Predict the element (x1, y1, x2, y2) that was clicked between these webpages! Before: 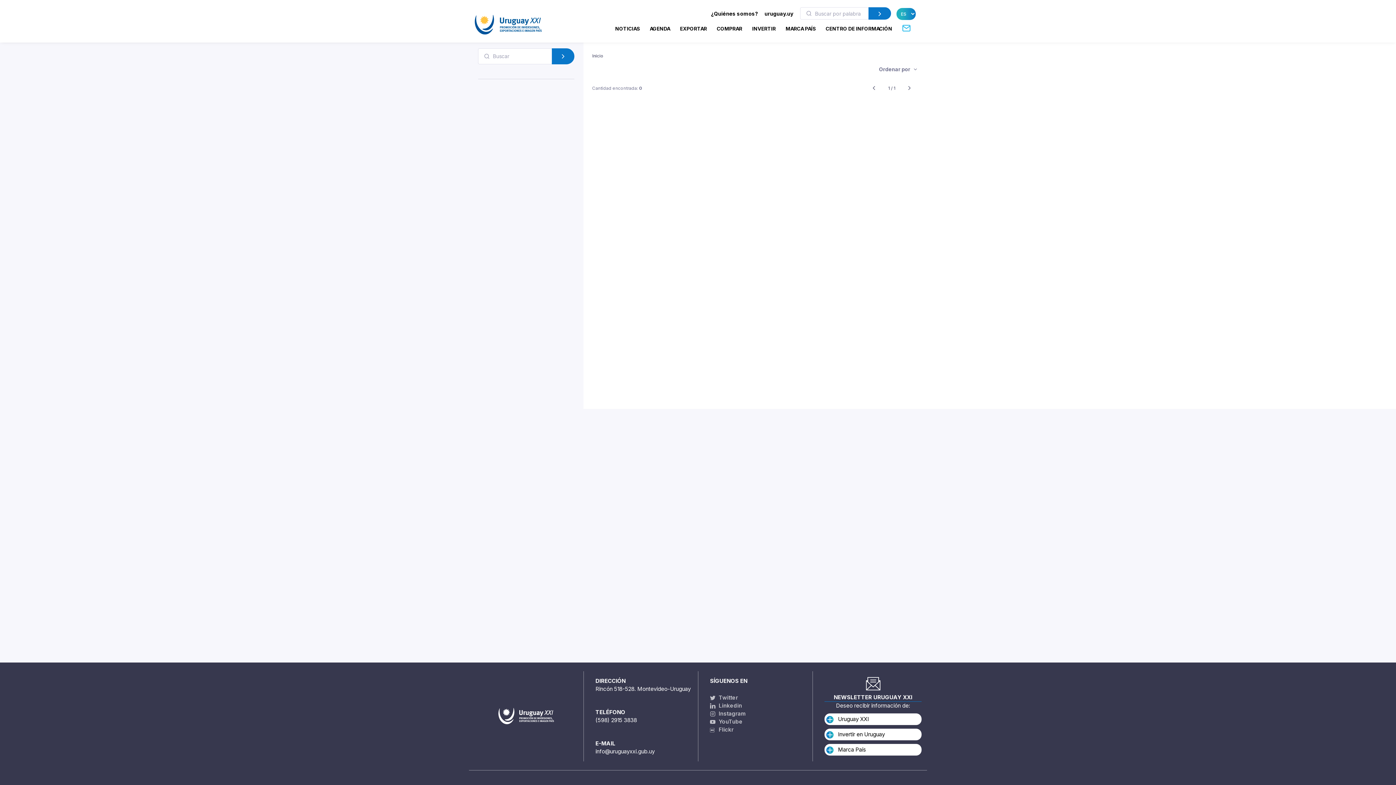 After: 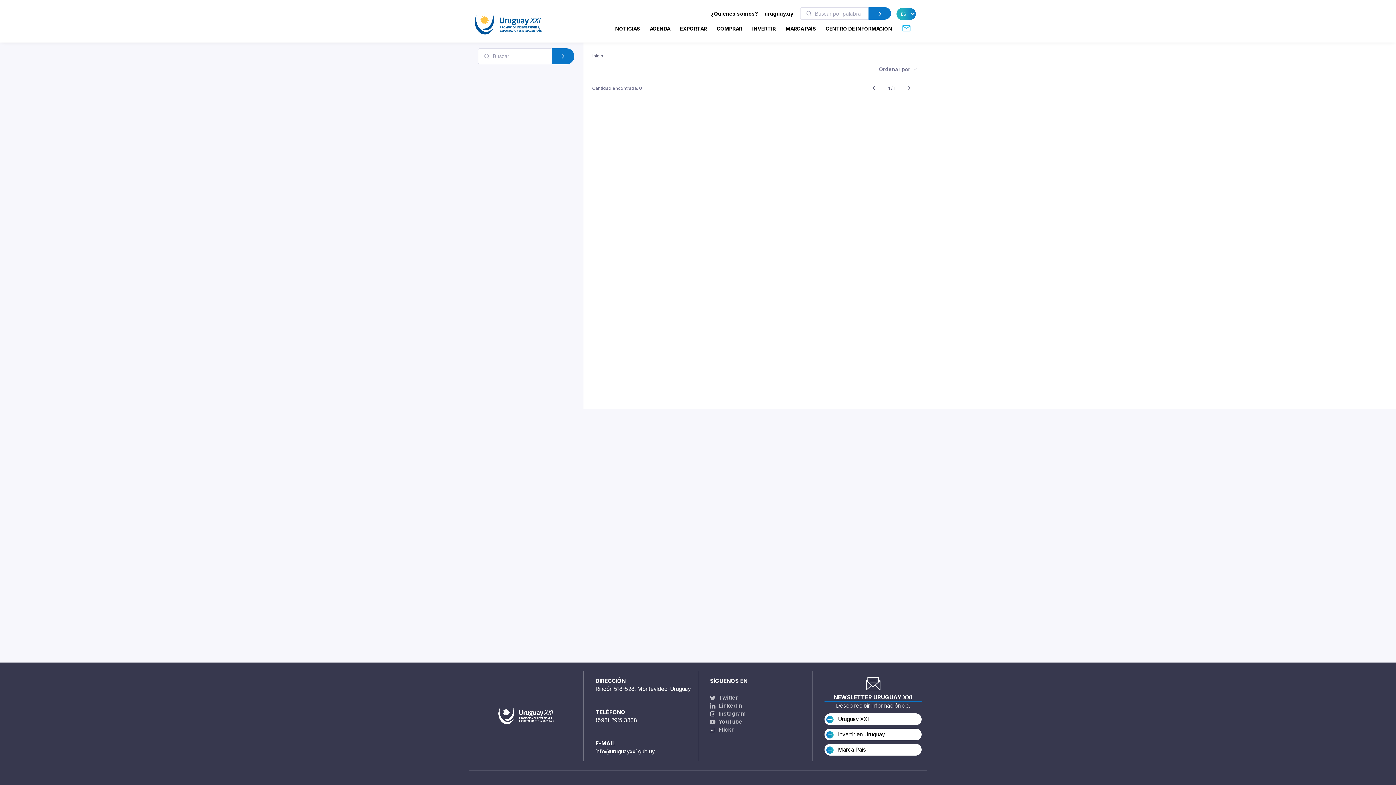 Action: label: uruguay.uy bbox: (764, 10, 793, 16)